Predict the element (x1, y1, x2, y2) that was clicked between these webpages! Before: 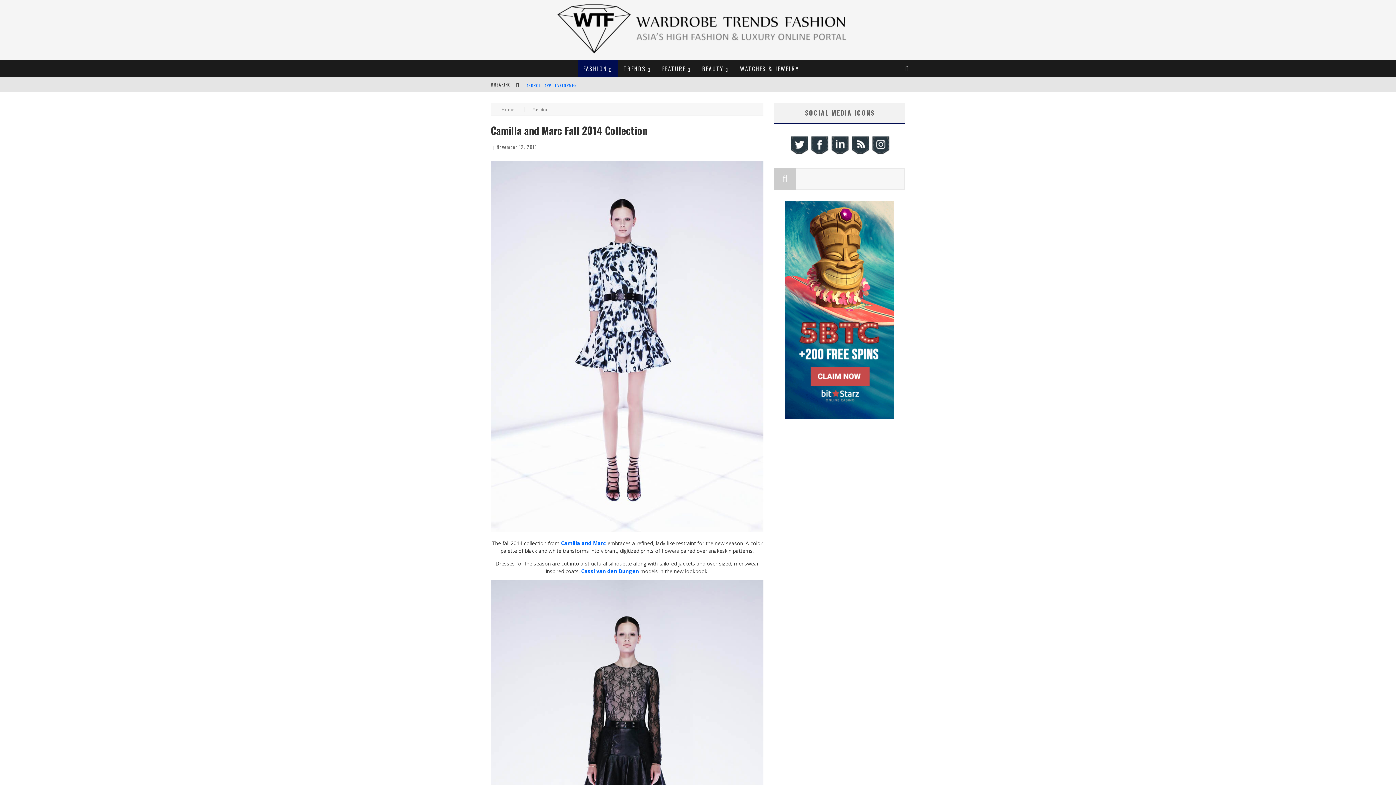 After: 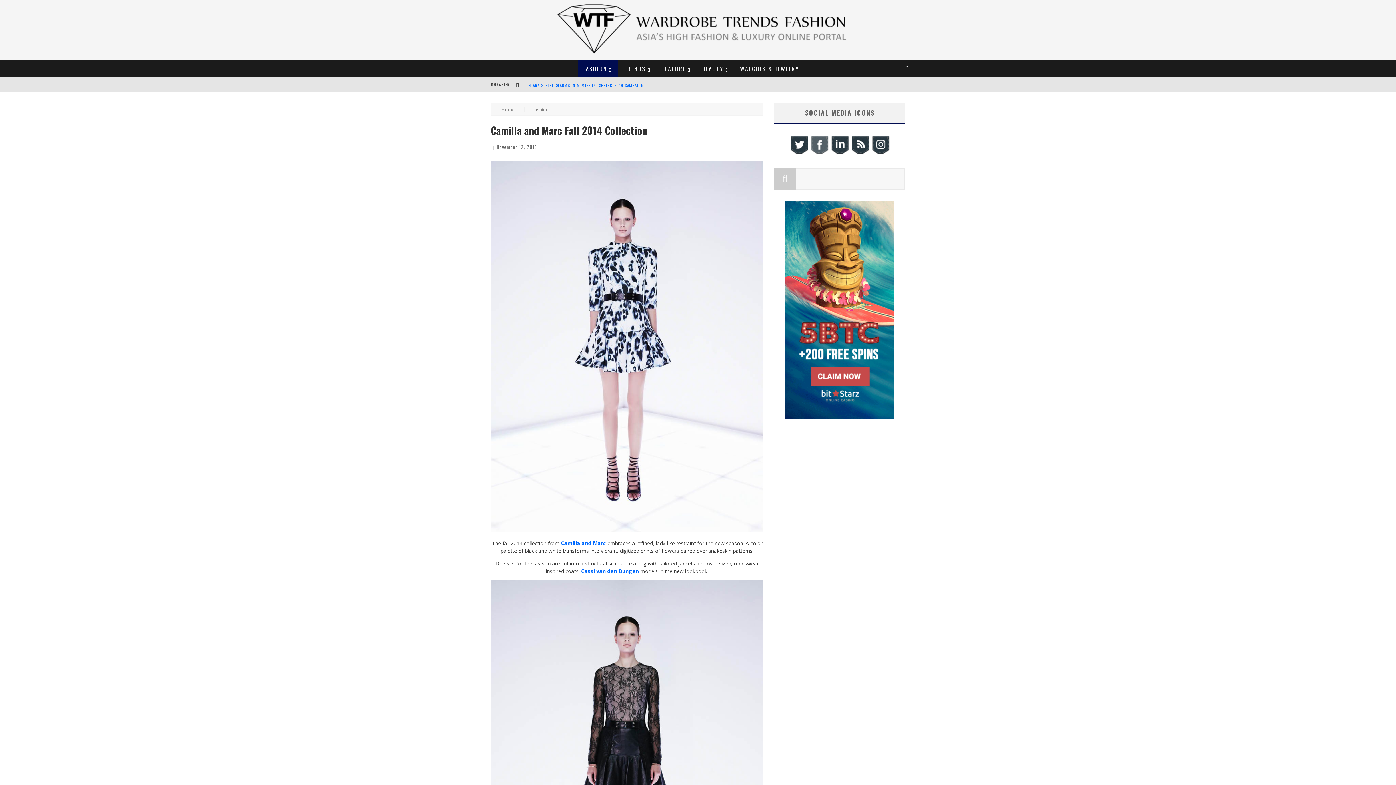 Action: bbox: (809, 149, 829, 156)